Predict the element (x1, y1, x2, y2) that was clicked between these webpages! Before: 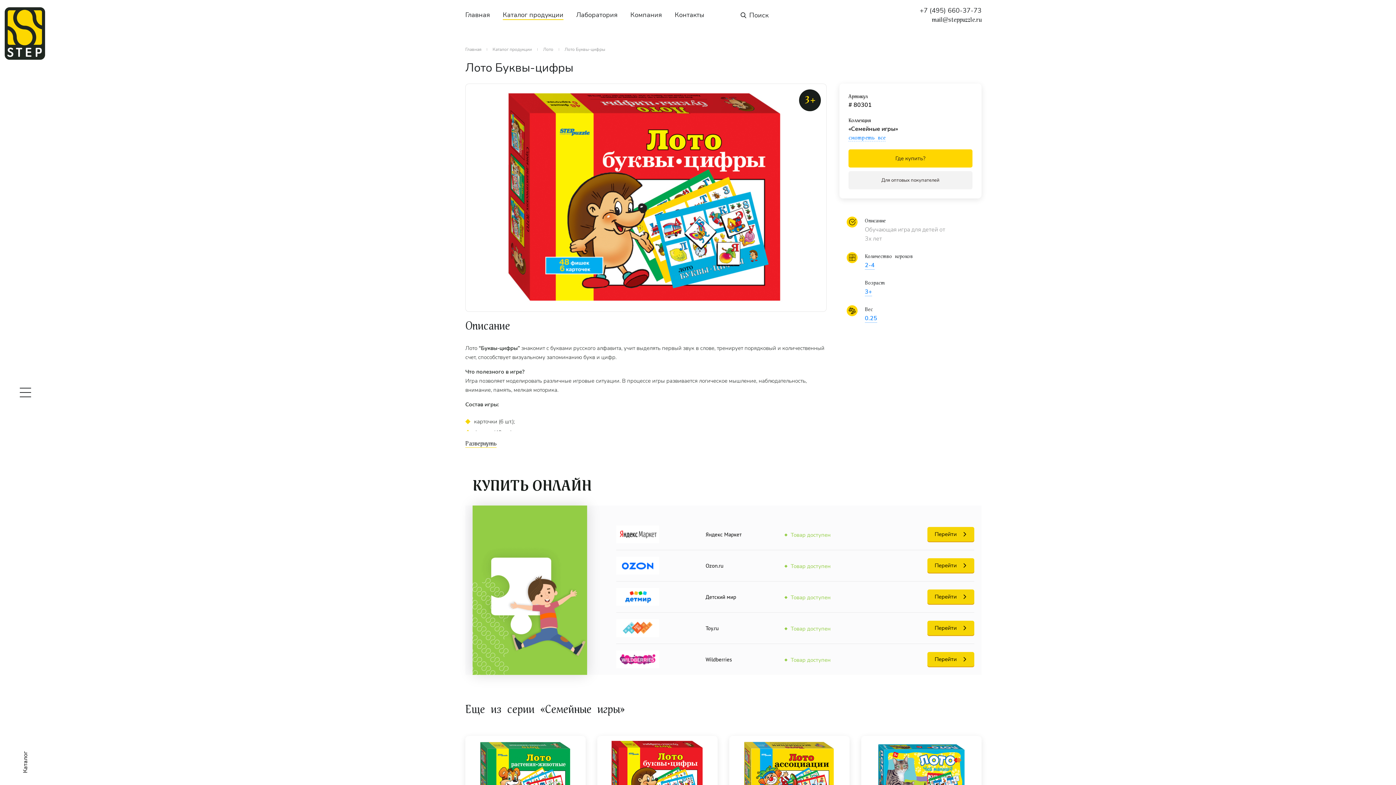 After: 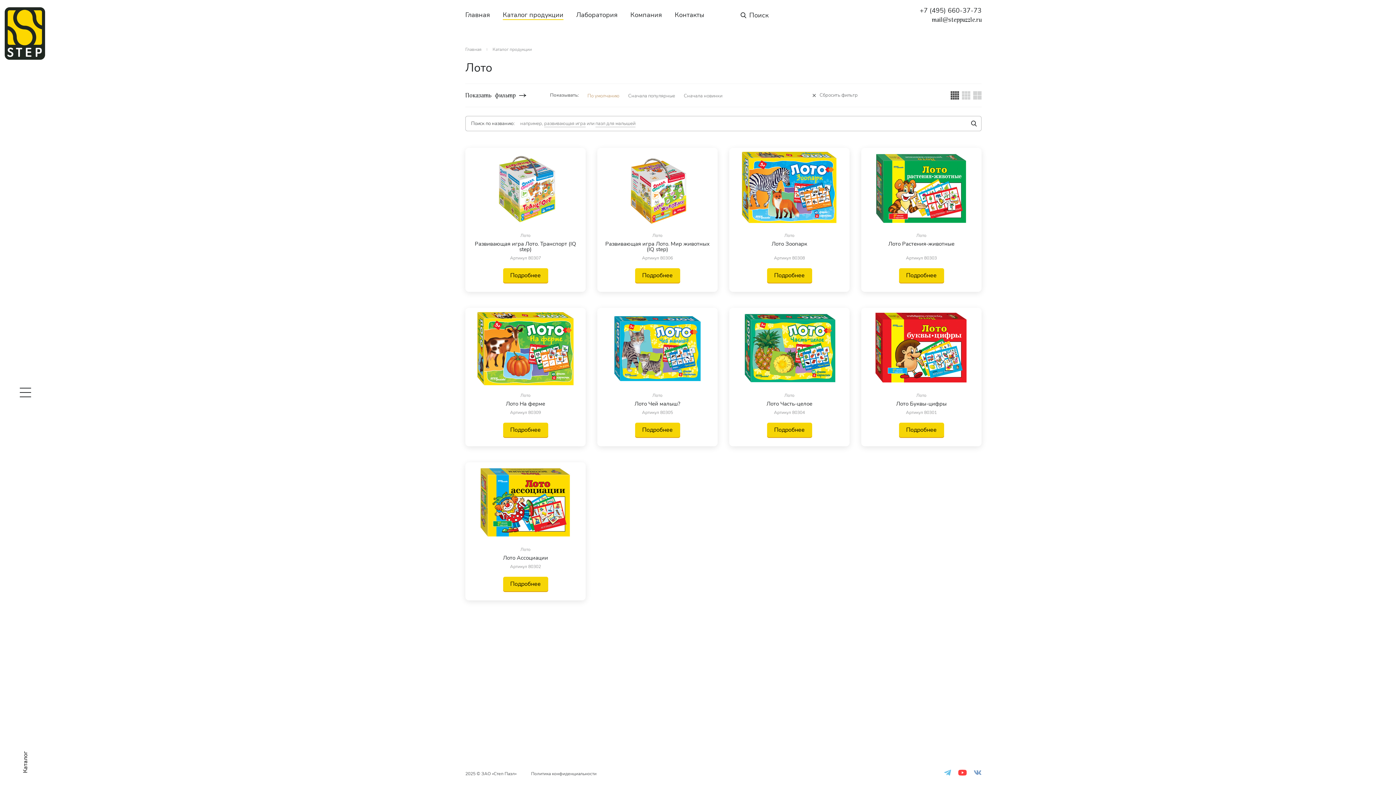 Action: label: Лото bbox: (543, 46, 553, 52)